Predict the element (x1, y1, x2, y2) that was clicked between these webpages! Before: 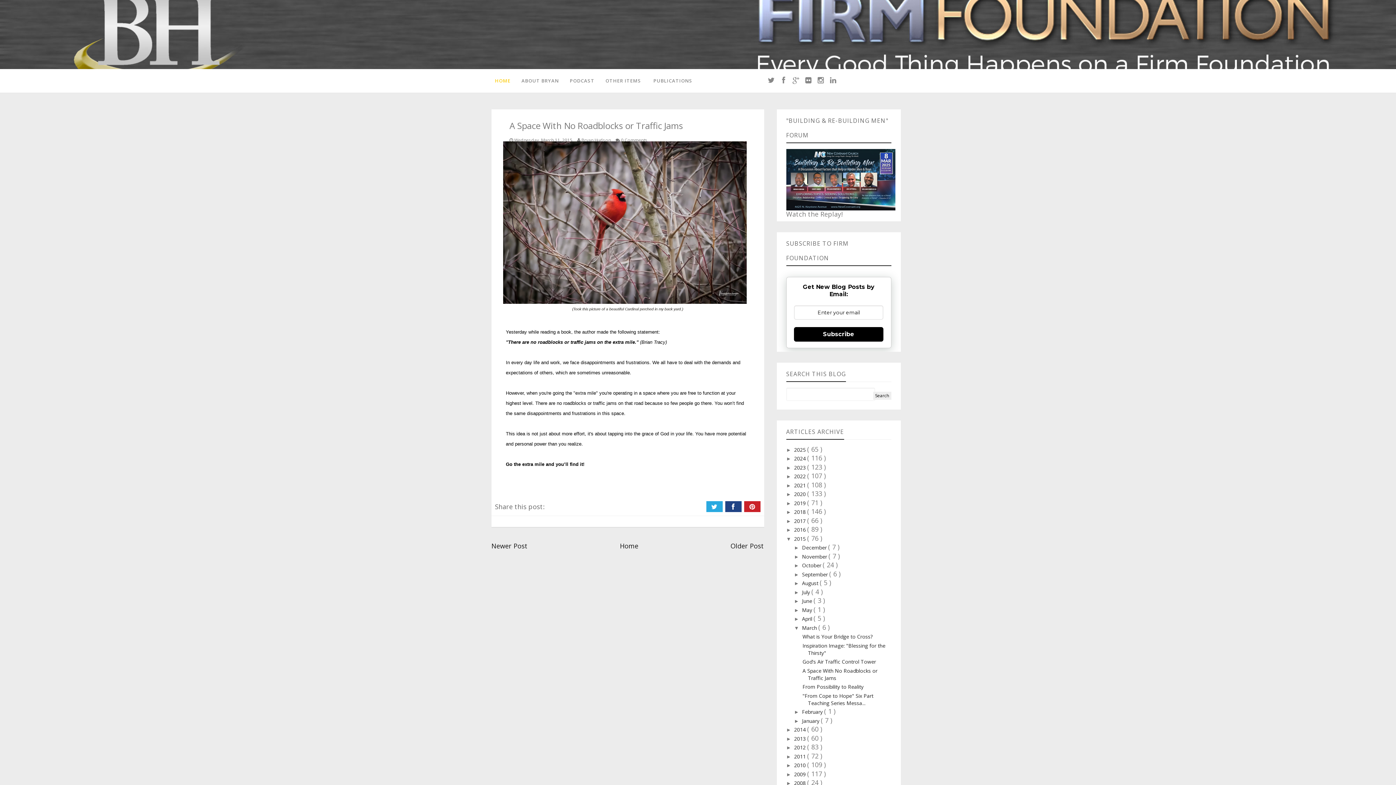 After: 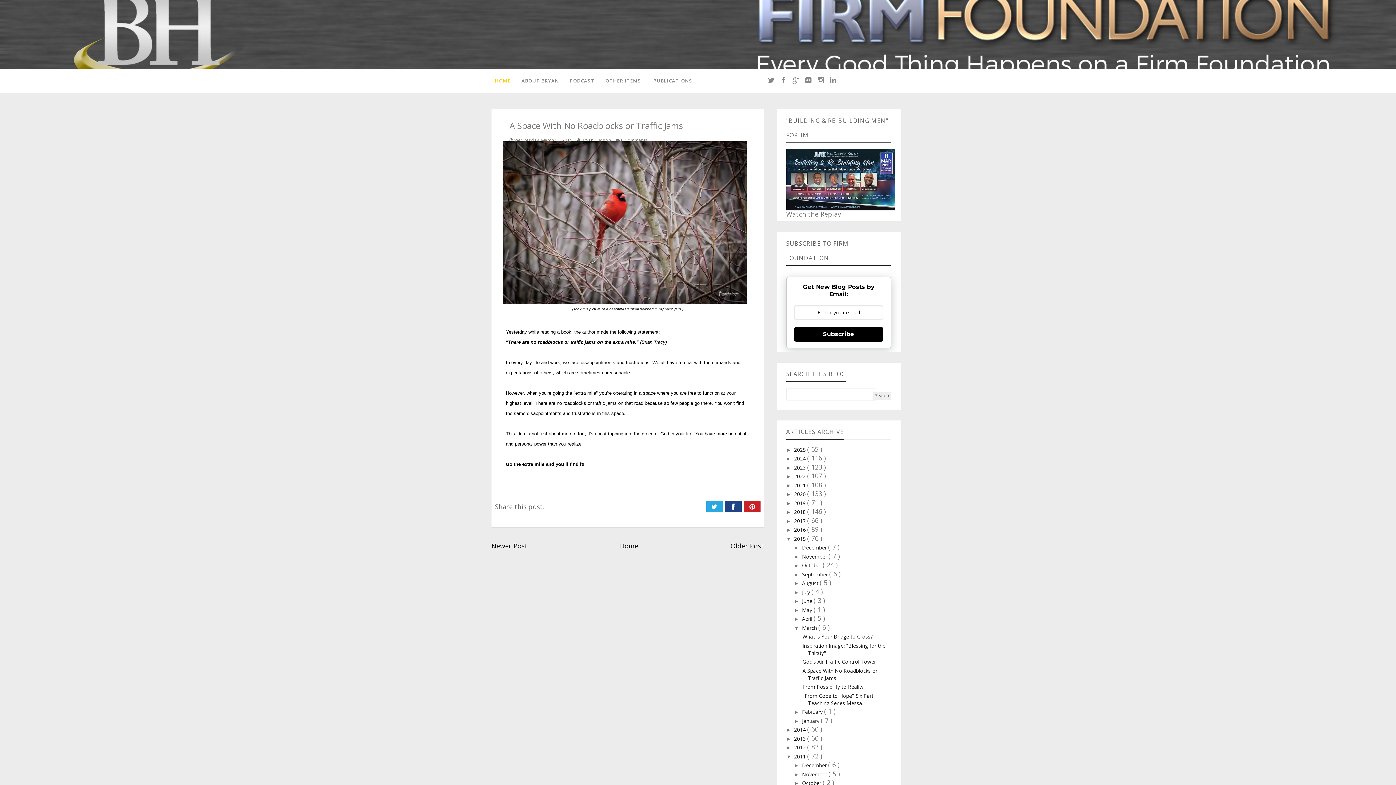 Action: bbox: (786, 754, 794, 759) label: ►  